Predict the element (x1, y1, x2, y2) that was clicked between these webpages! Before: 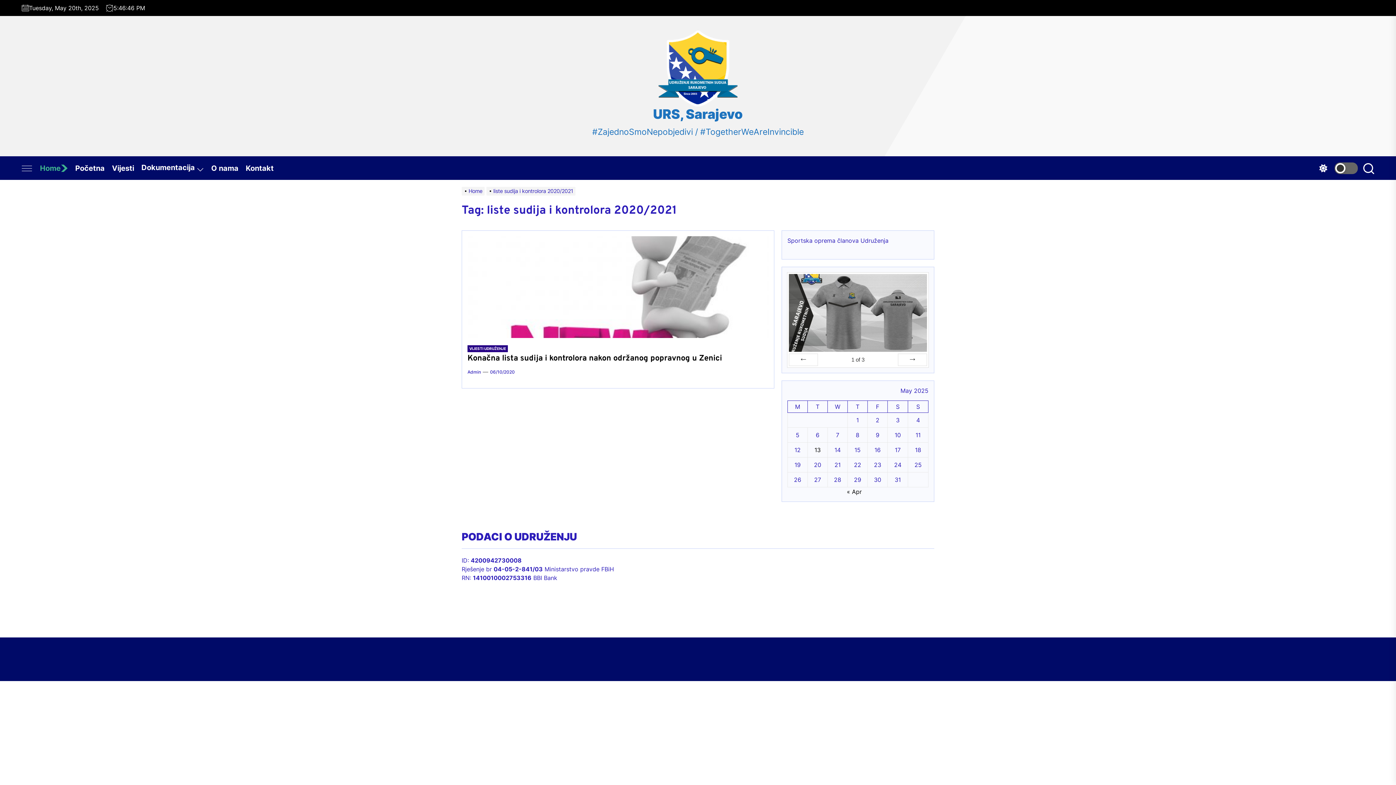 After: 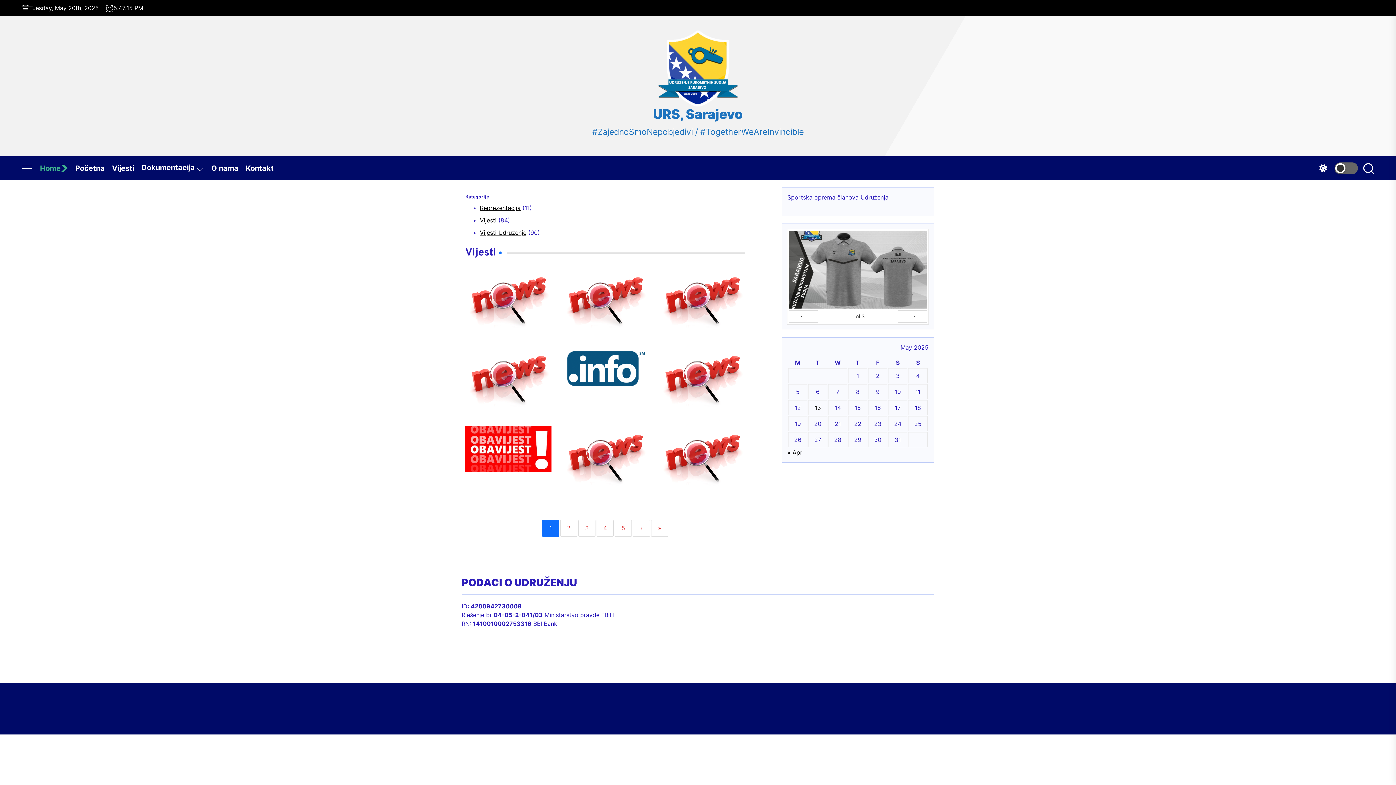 Action: bbox: (112, 157, 141, 179) label: Vijesti